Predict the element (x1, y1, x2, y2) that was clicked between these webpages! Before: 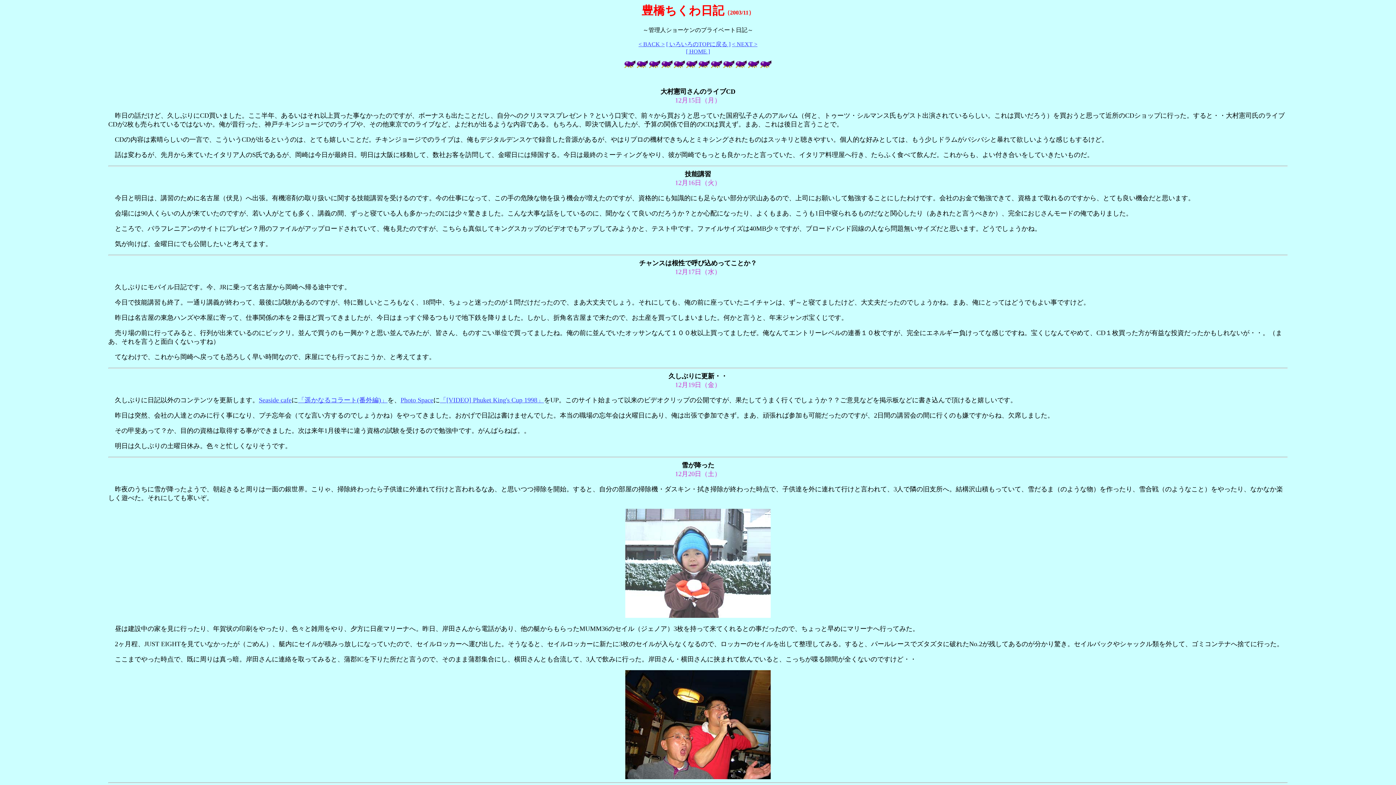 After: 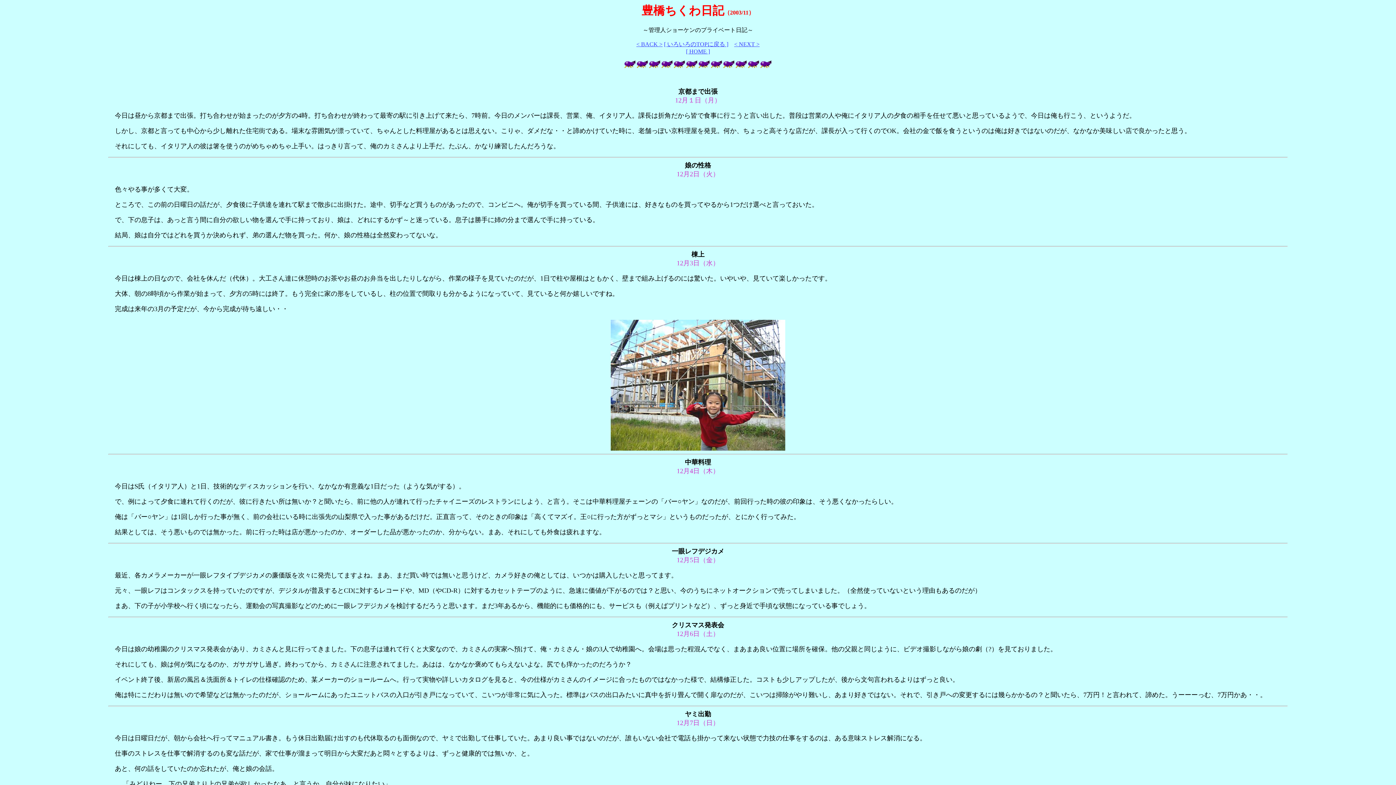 Action: label: < BACK > bbox: (638, 41, 664, 47)